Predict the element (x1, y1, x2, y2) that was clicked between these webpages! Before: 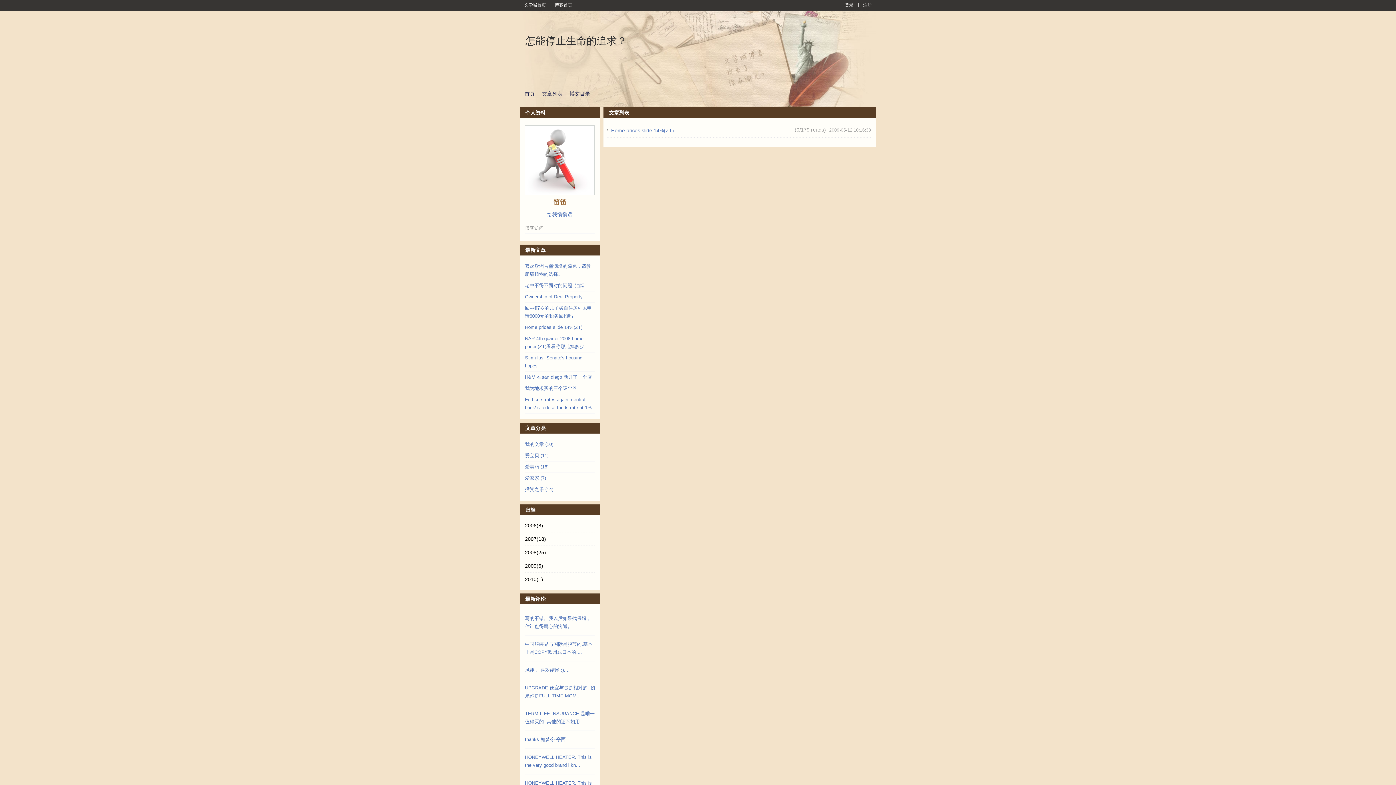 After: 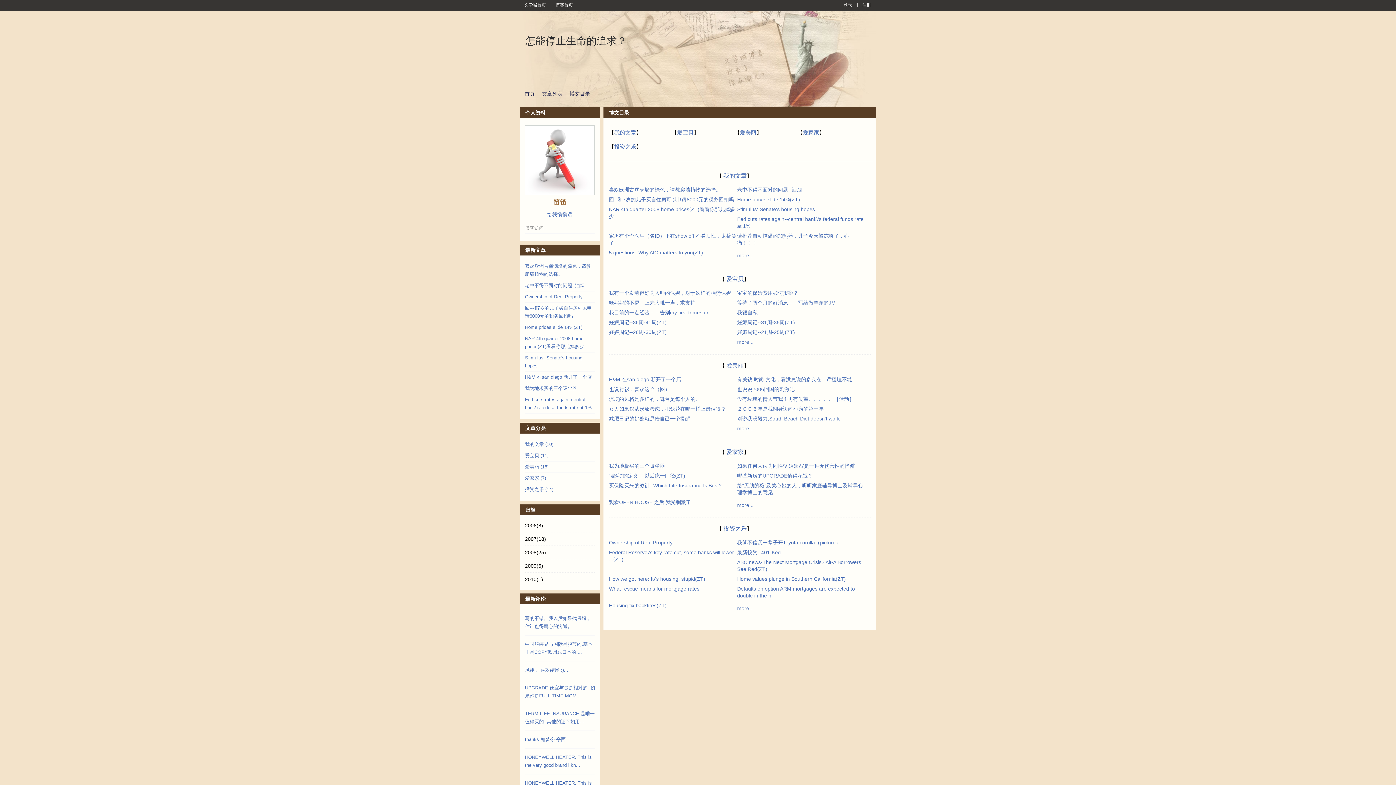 Action: label: 博文目录 bbox: (566, 90, 593, 96)